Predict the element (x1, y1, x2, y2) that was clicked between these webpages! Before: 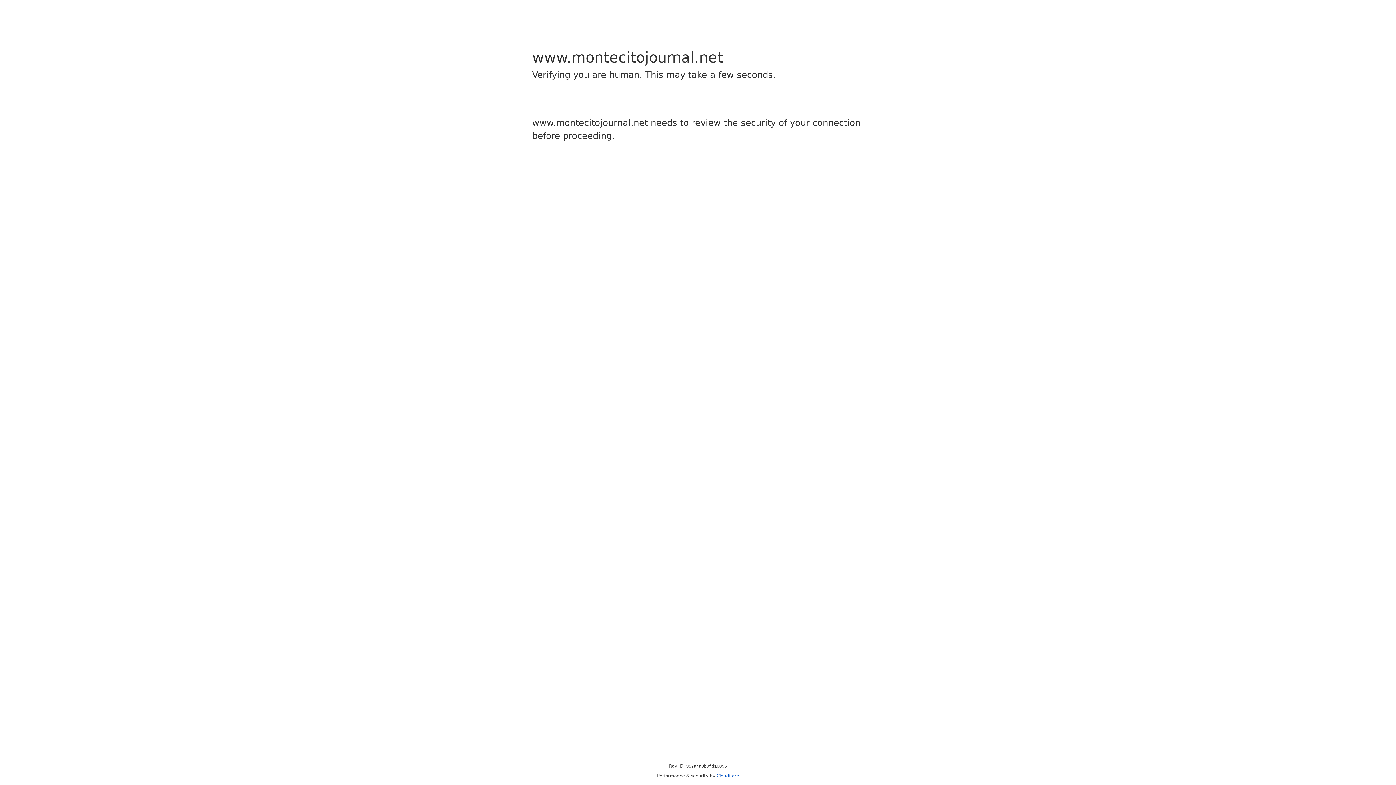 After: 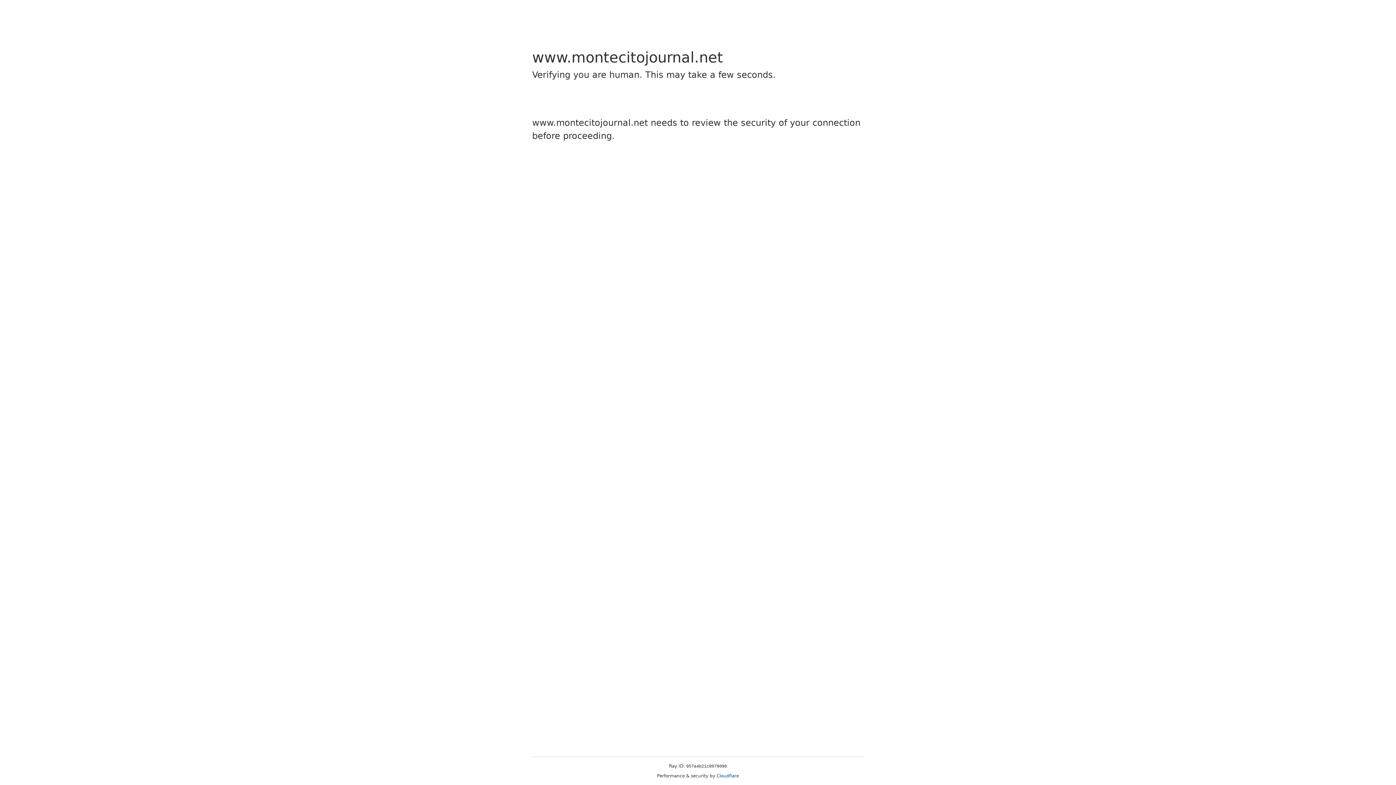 Action: label: Cloudflare bbox: (716, 773, 739, 778)